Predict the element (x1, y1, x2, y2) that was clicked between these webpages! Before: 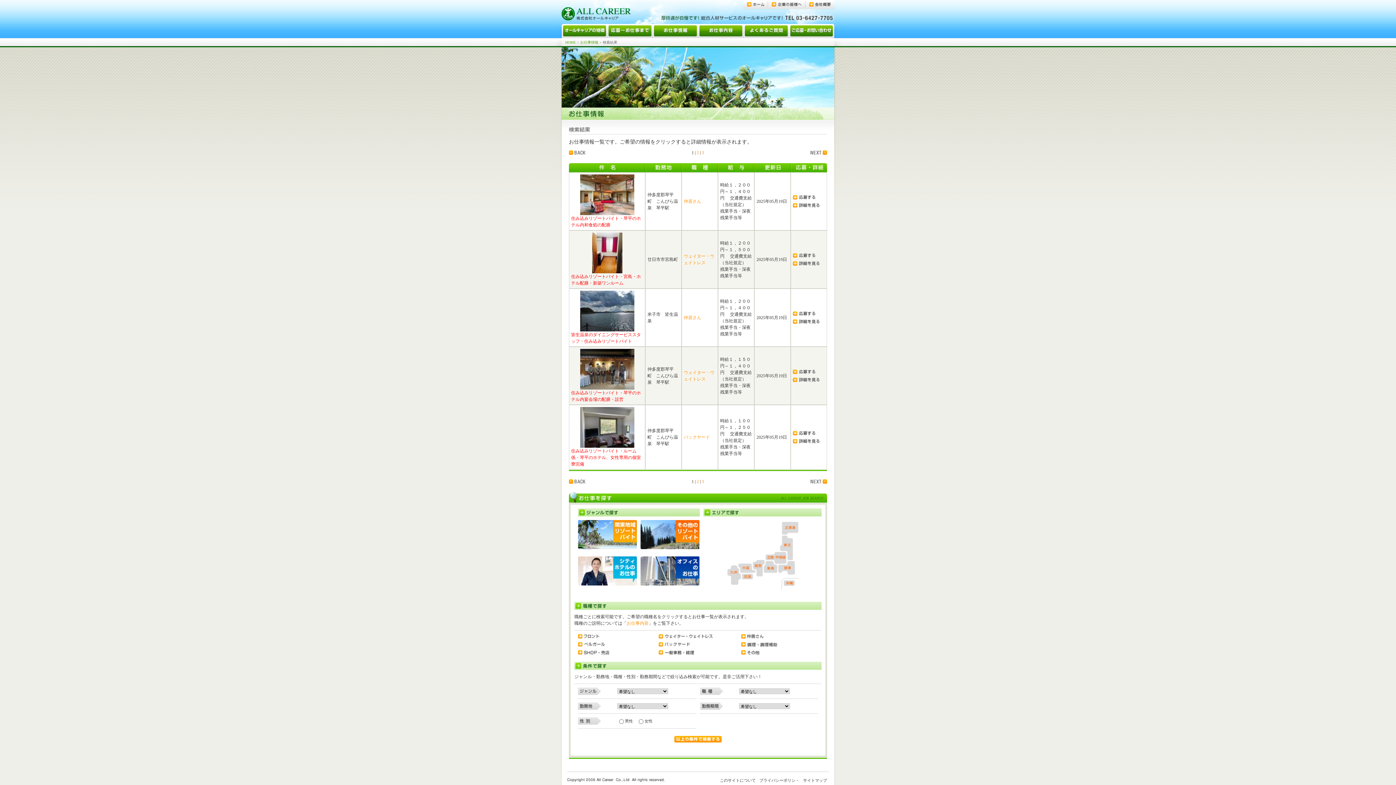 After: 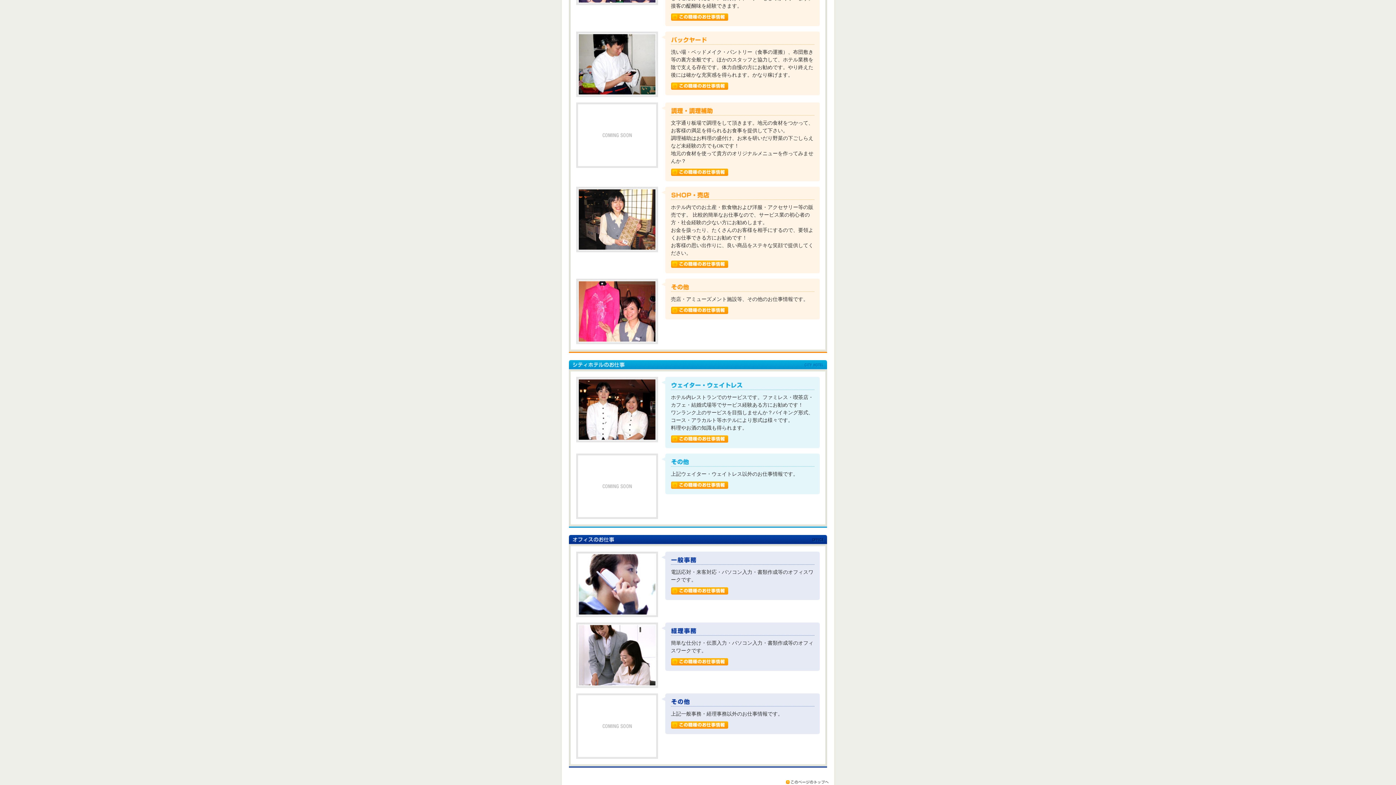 Action: bbox: (684, 198, 701, 204) label: 仲居さん